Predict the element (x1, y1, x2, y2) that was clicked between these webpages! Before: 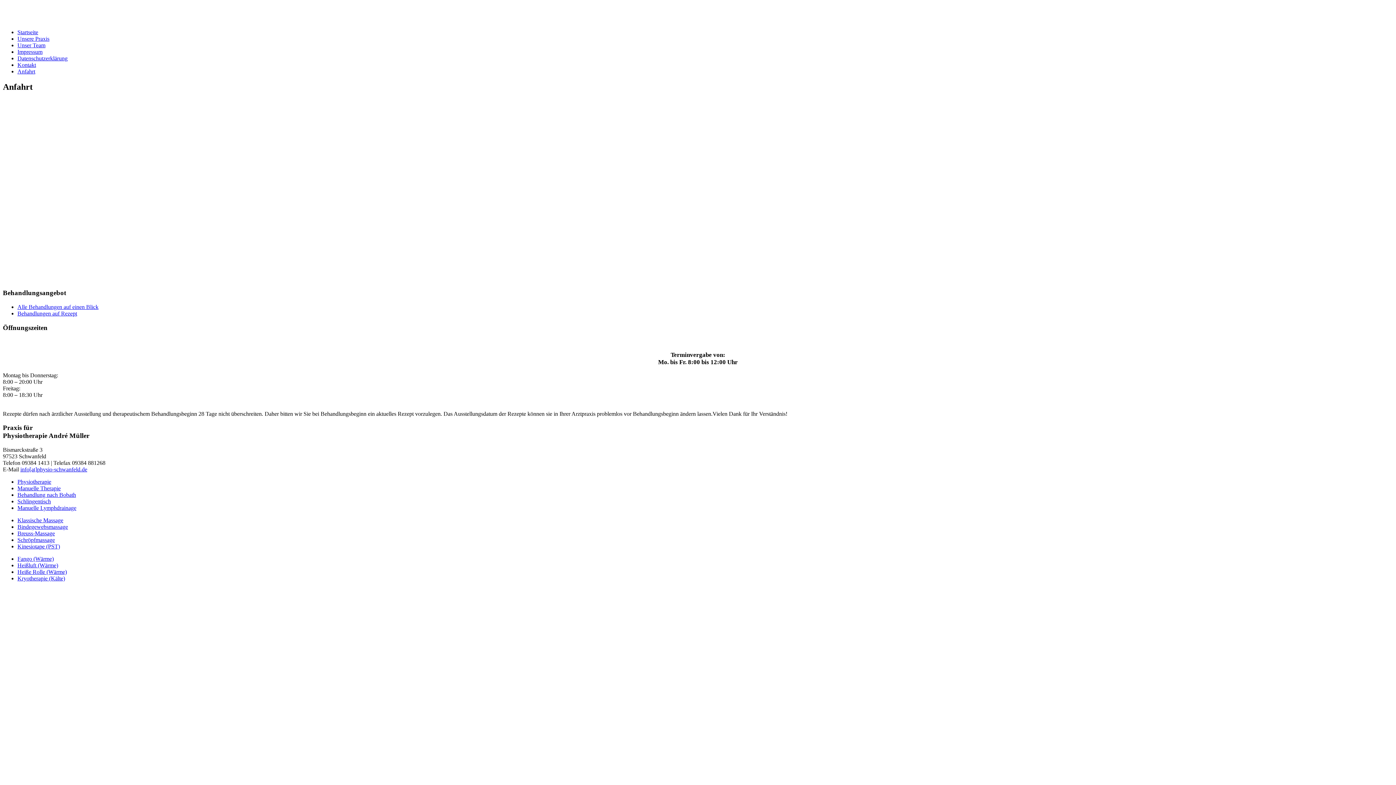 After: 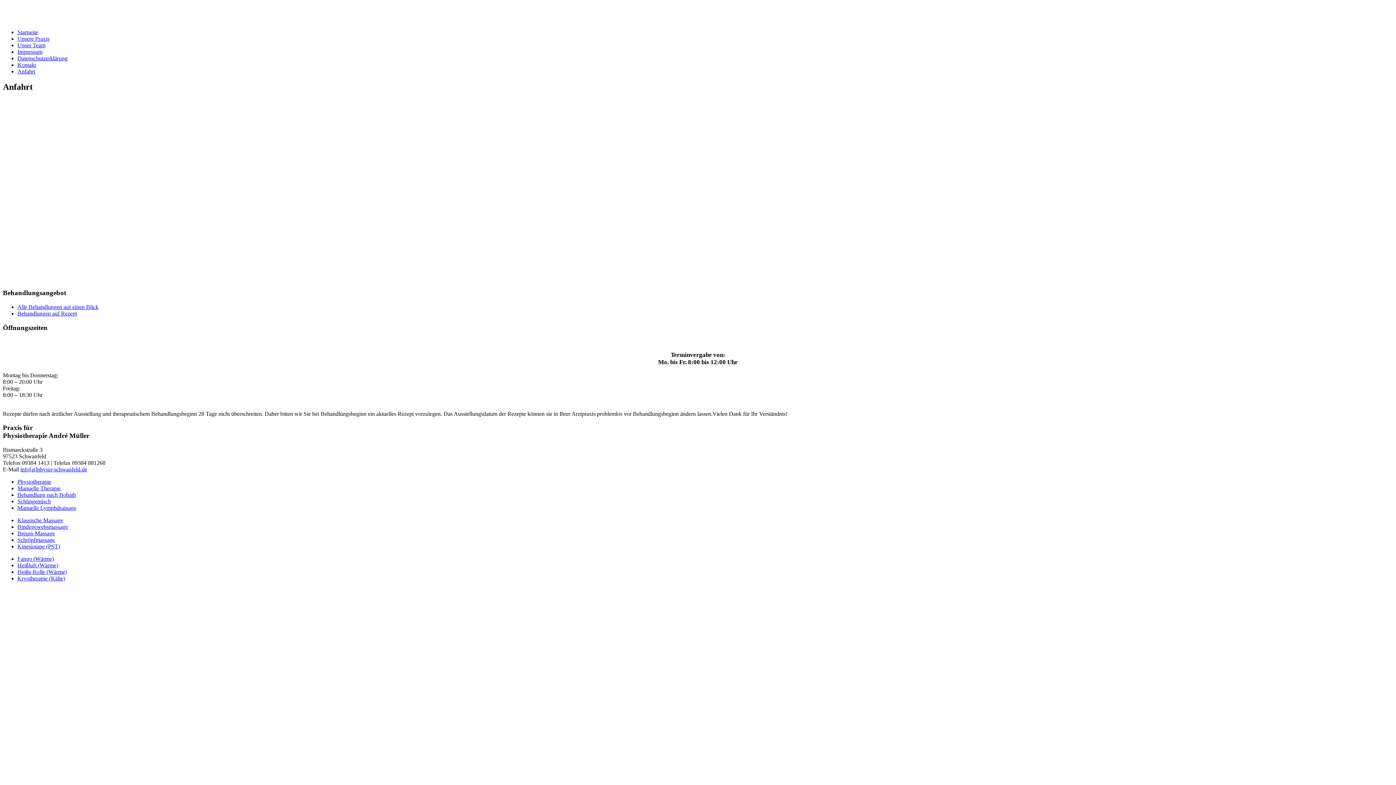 Action: bbox: (20, 466, 87, 472) label: info[at]physio-schwanfeld.de